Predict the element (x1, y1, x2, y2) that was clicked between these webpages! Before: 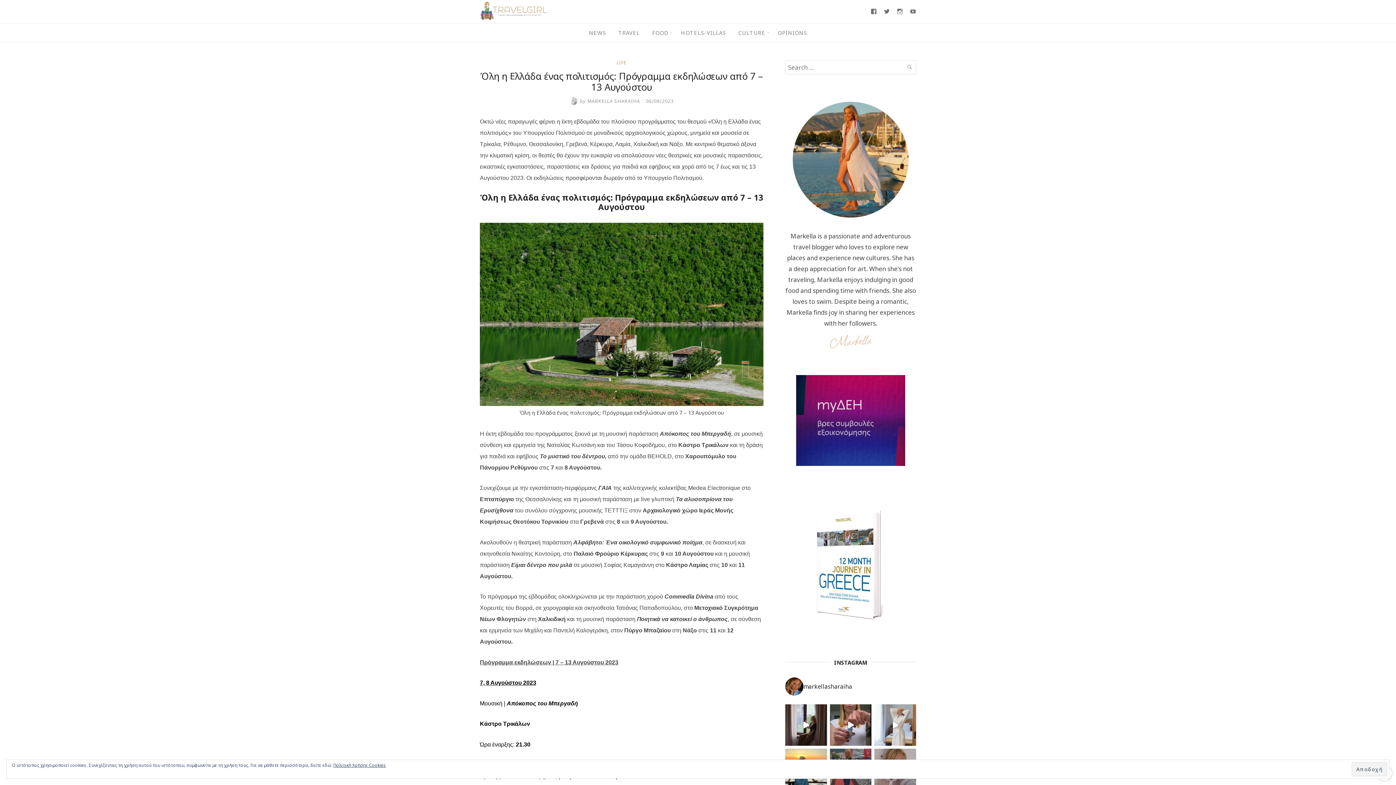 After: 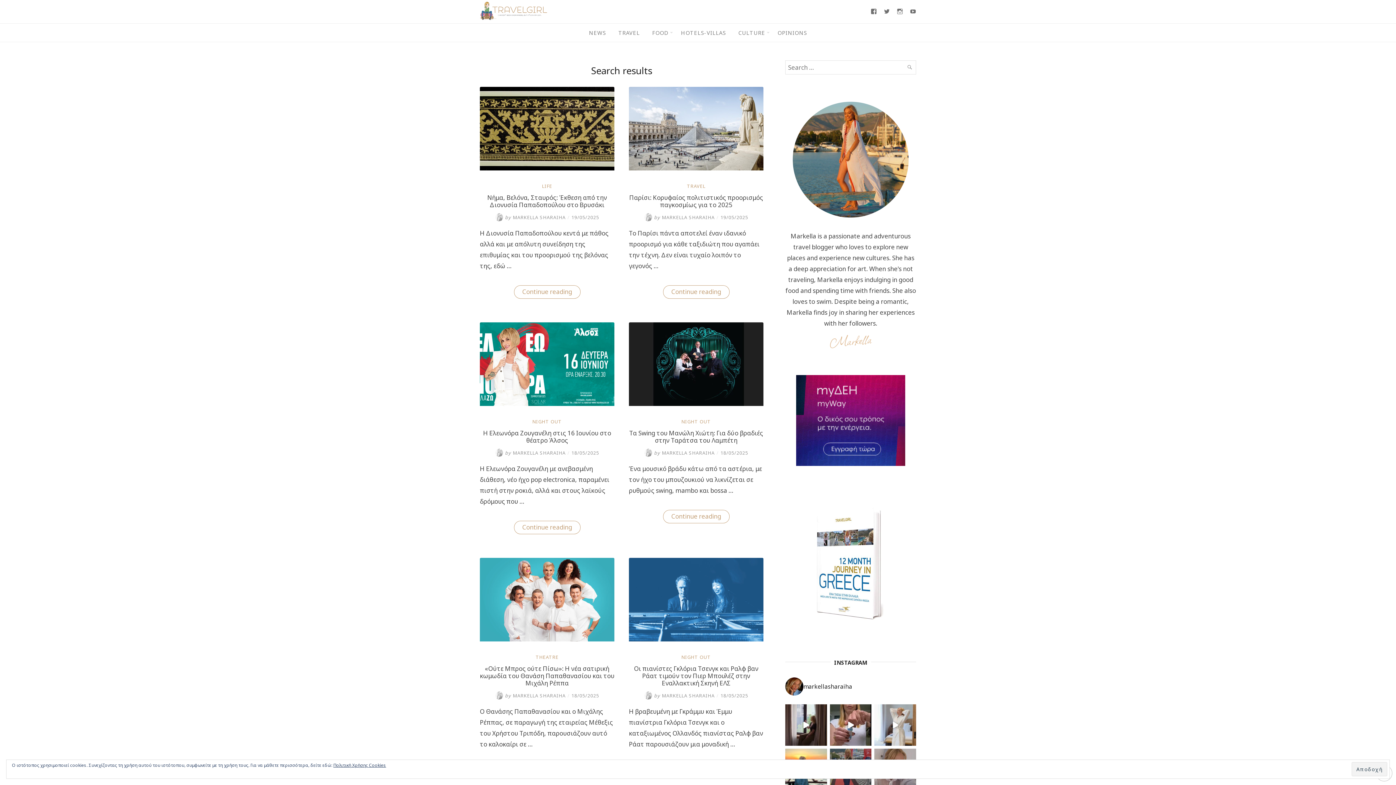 Action: bbox: (904, 60, 916, 74) label: SEARCH